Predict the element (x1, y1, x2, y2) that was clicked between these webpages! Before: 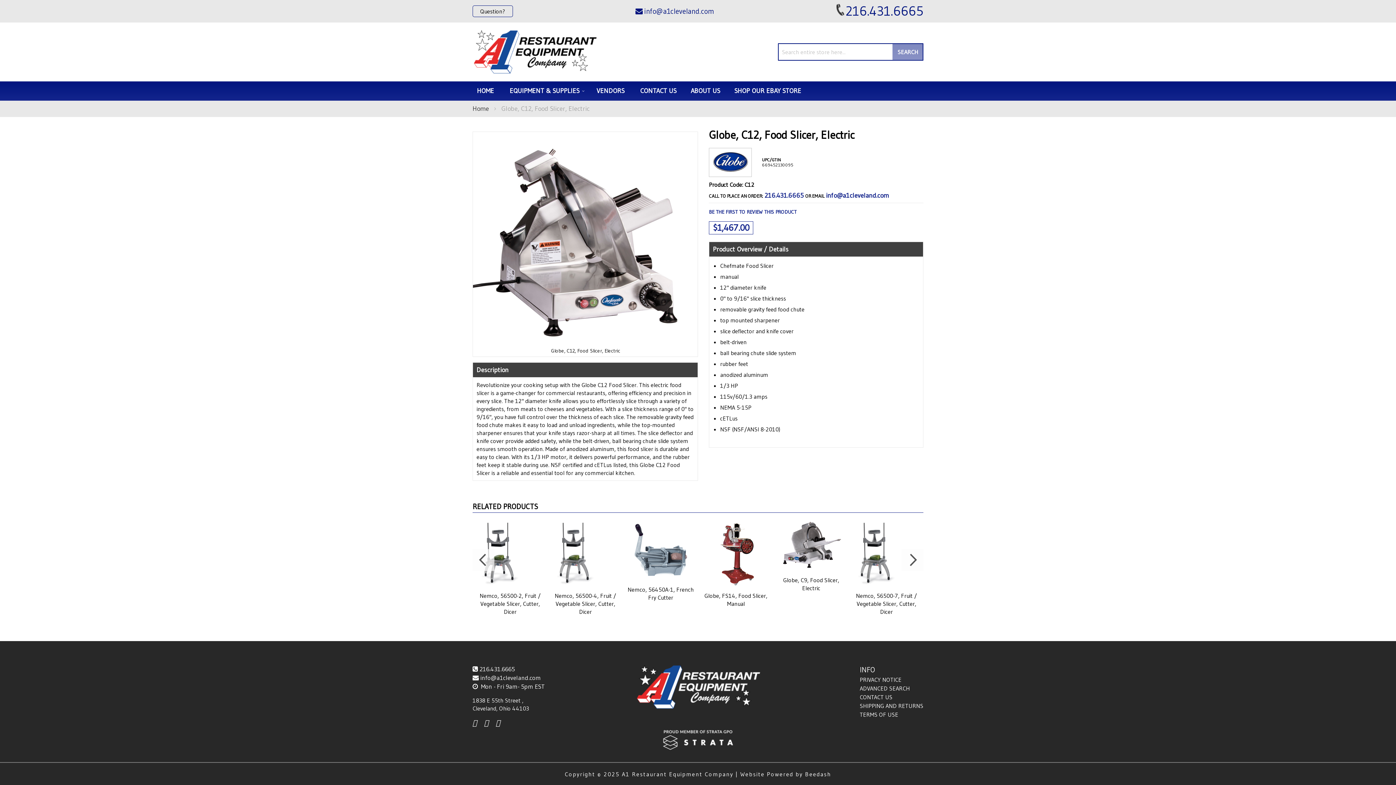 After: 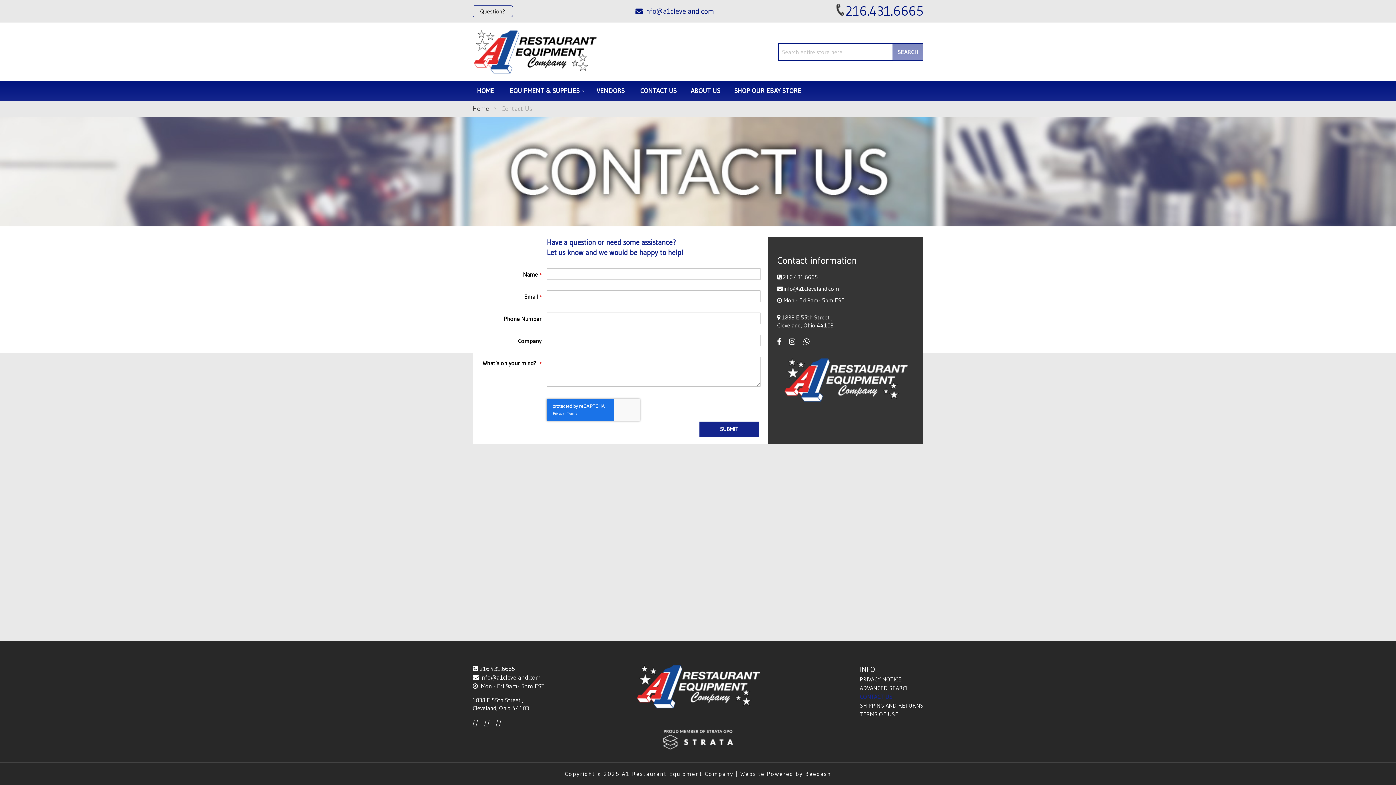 Action: bbox: (472, 5, 513, 16) label: Question?